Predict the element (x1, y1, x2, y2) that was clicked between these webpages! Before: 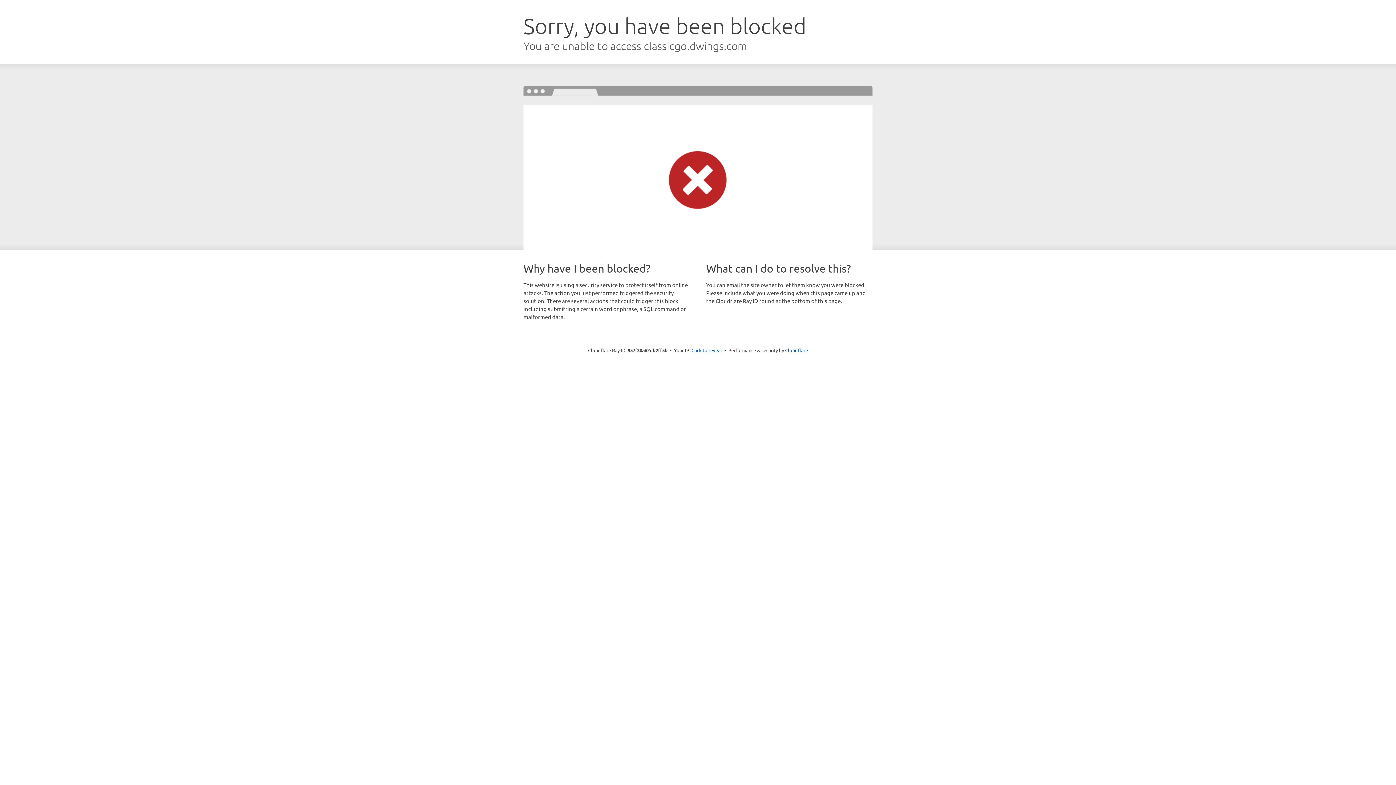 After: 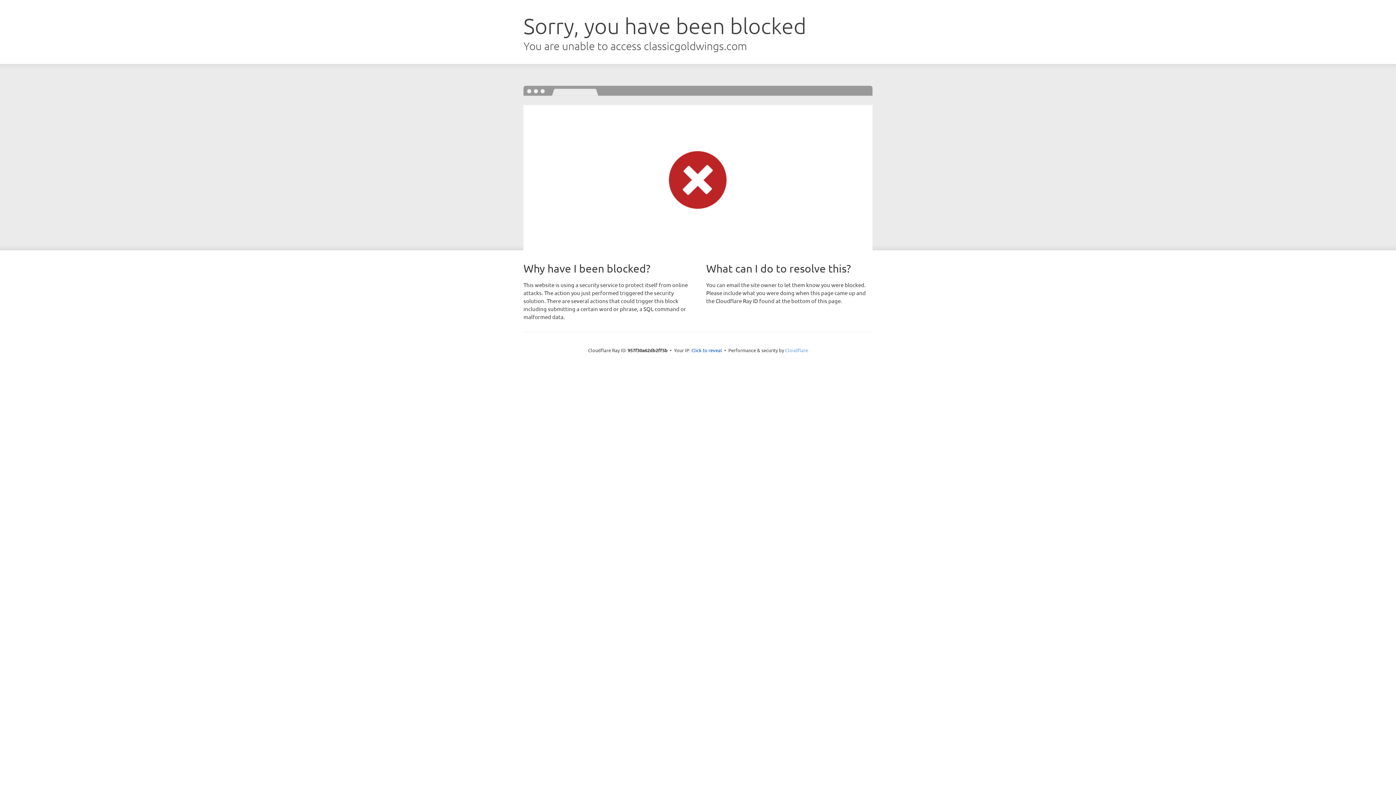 Action: label: Cloudflare bbox: (785, 347, 808, 353)